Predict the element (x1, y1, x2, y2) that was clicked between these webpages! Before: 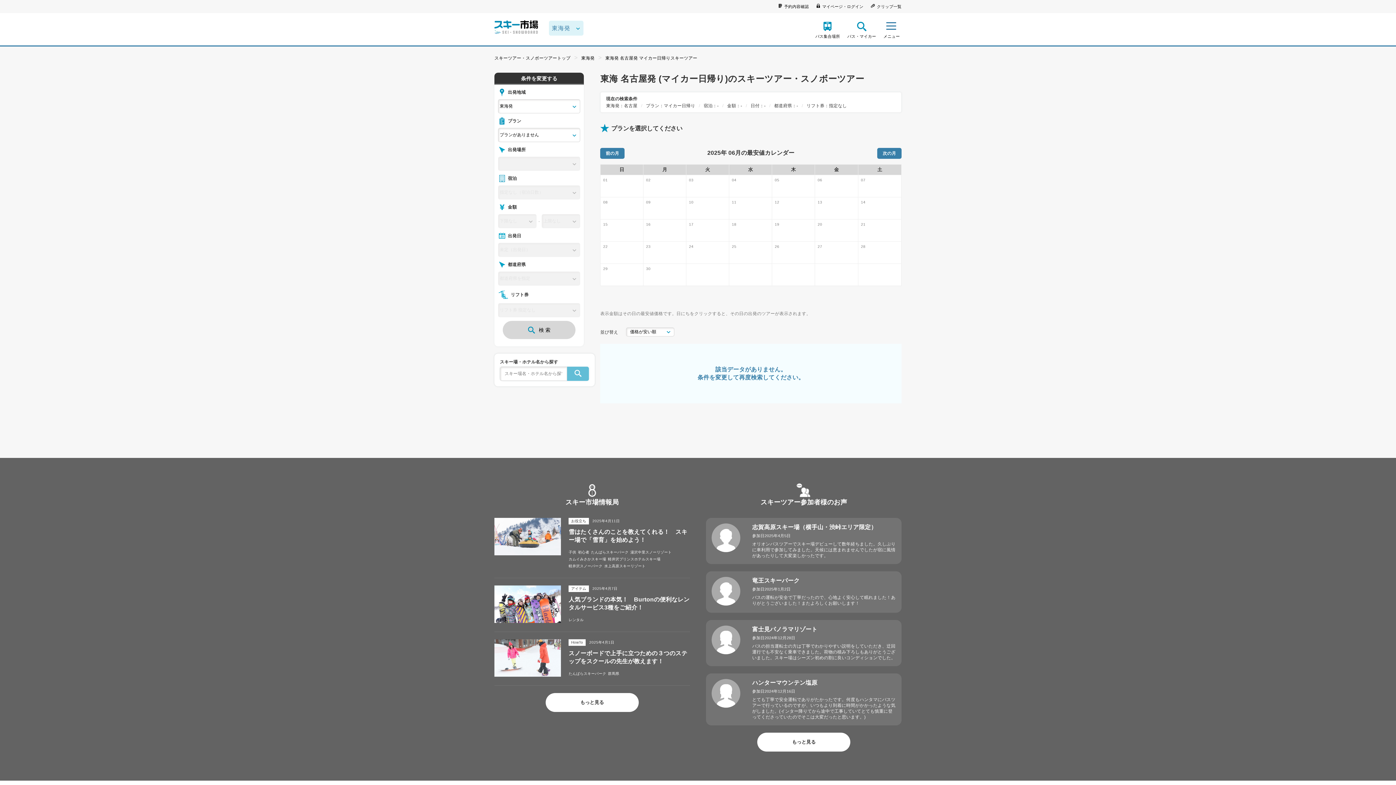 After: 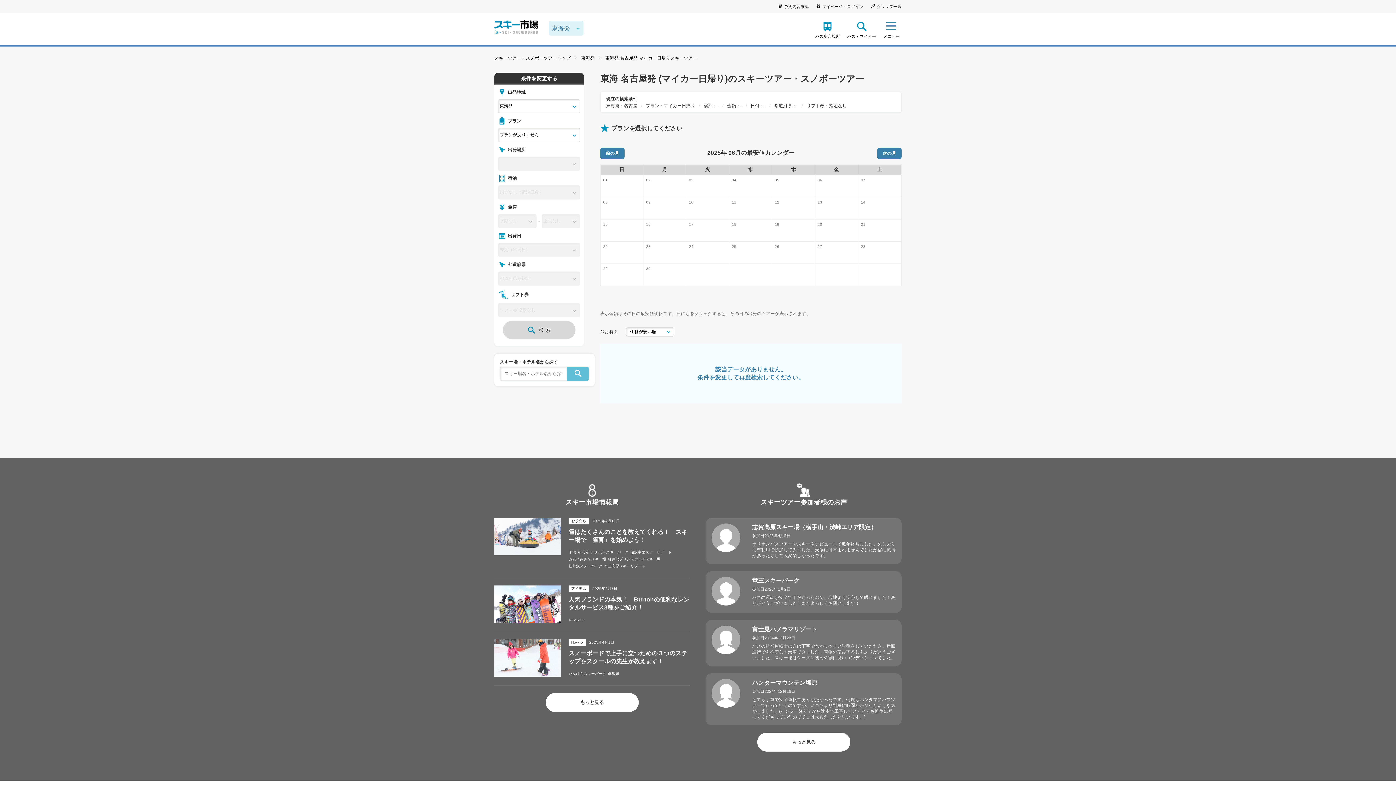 Action: bbox: (545, 693, 638, 712) label: もっと見る